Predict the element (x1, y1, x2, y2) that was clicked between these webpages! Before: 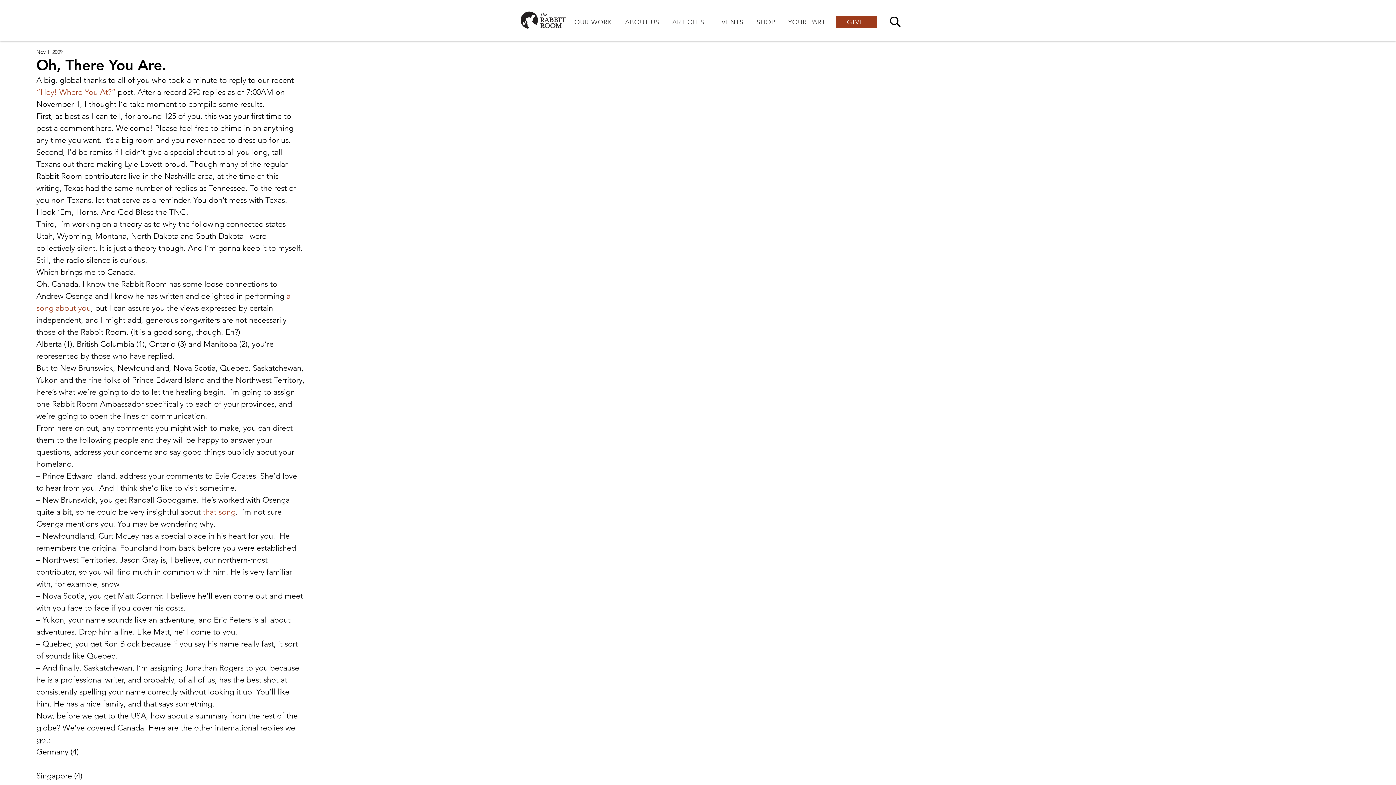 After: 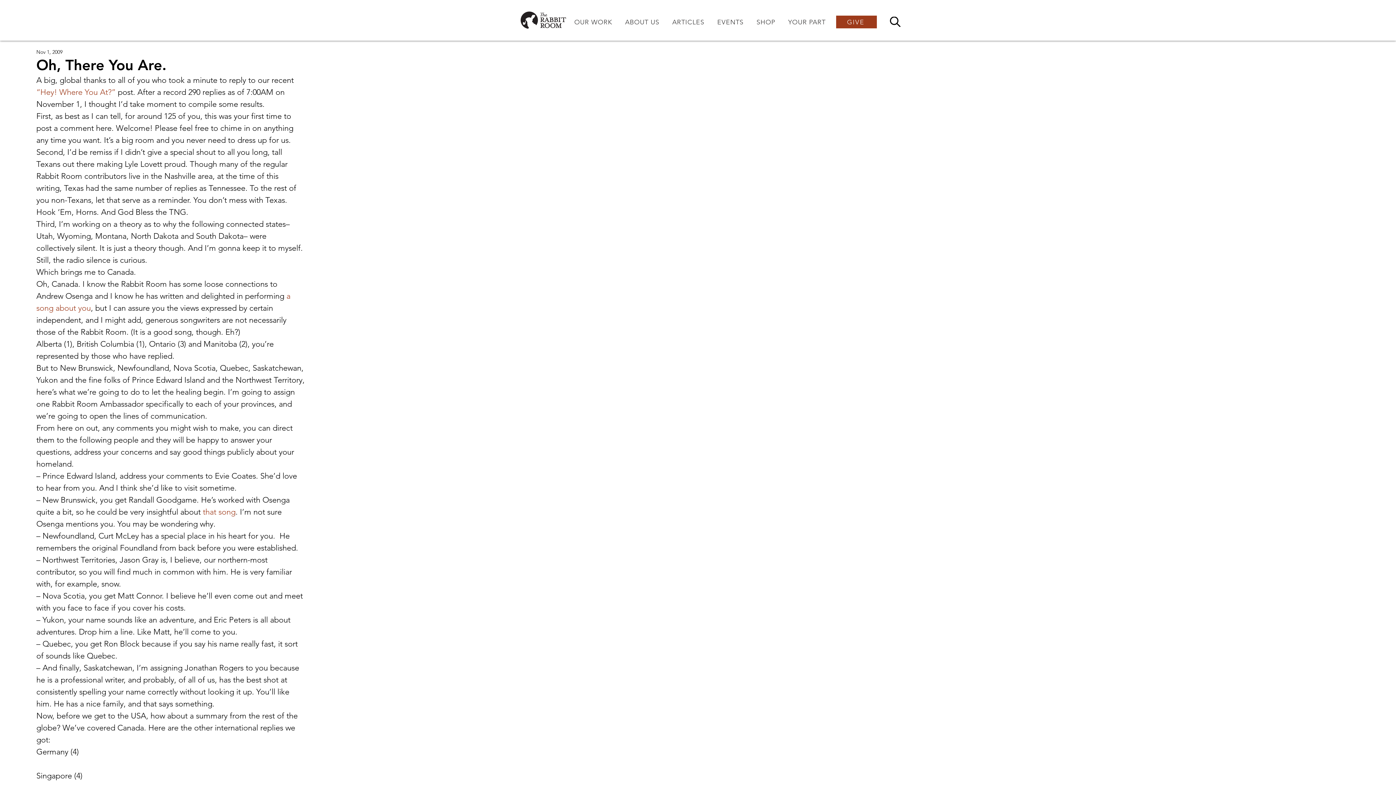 Action: label: SHOP bbox: (751, 14, 780, 29)